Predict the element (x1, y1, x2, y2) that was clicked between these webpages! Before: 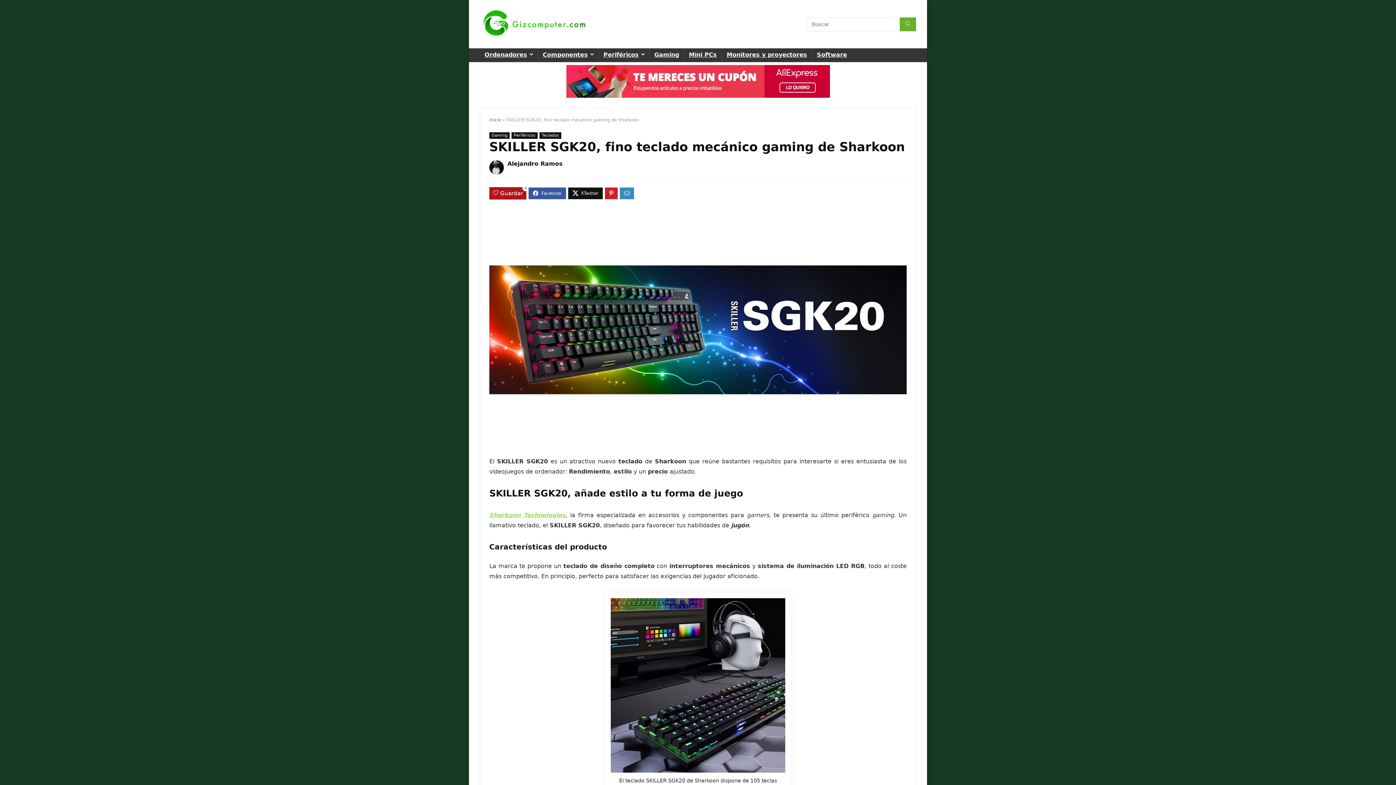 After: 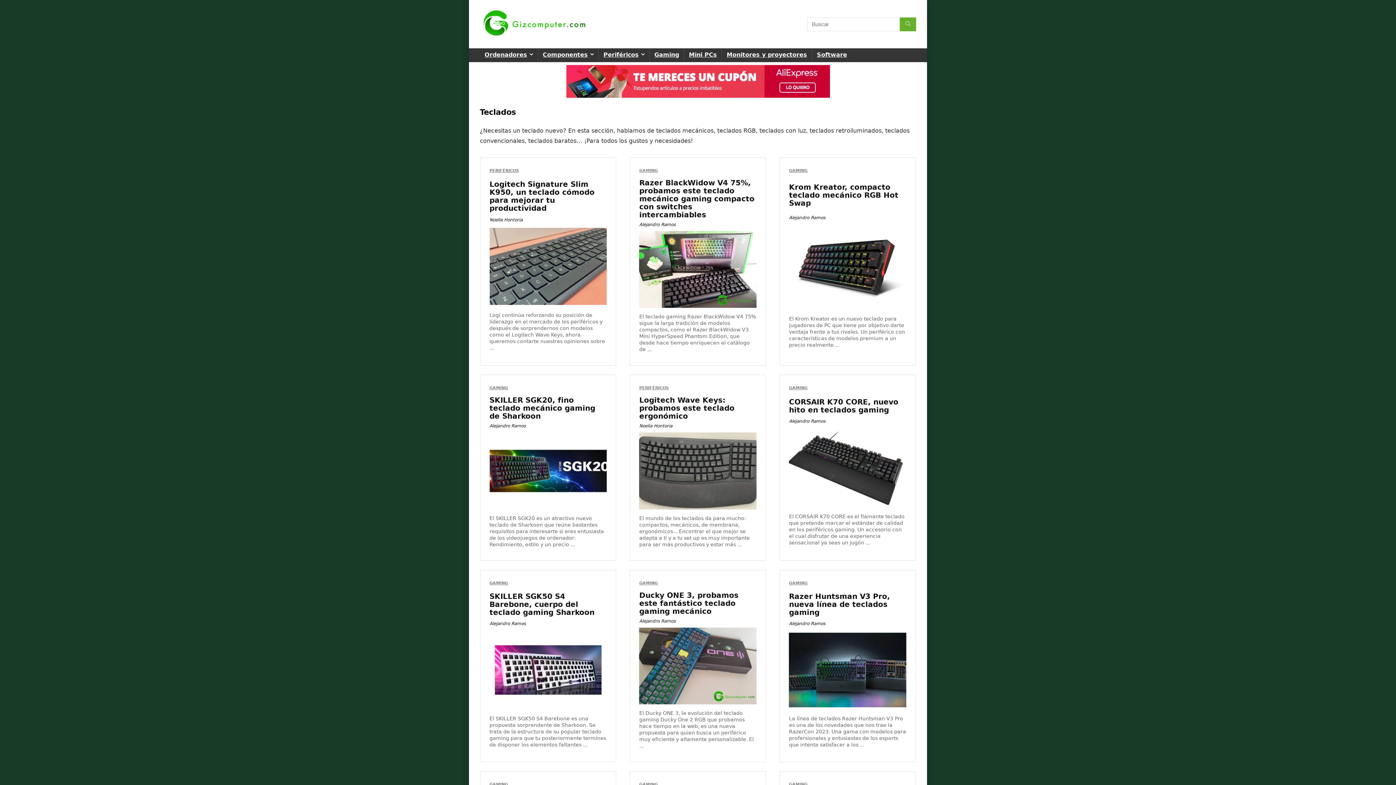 Action: bbox: (539, 132, 561, 138) label: Teclados